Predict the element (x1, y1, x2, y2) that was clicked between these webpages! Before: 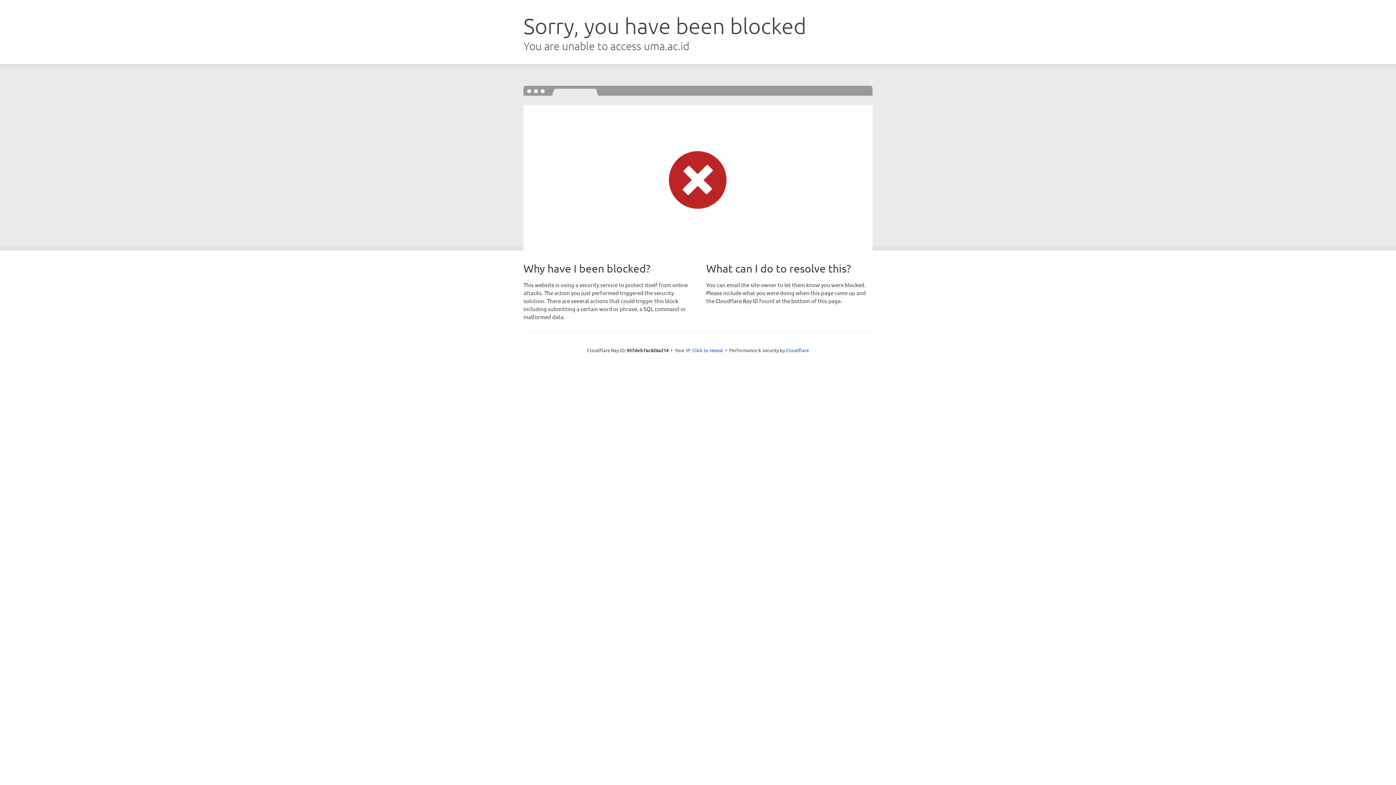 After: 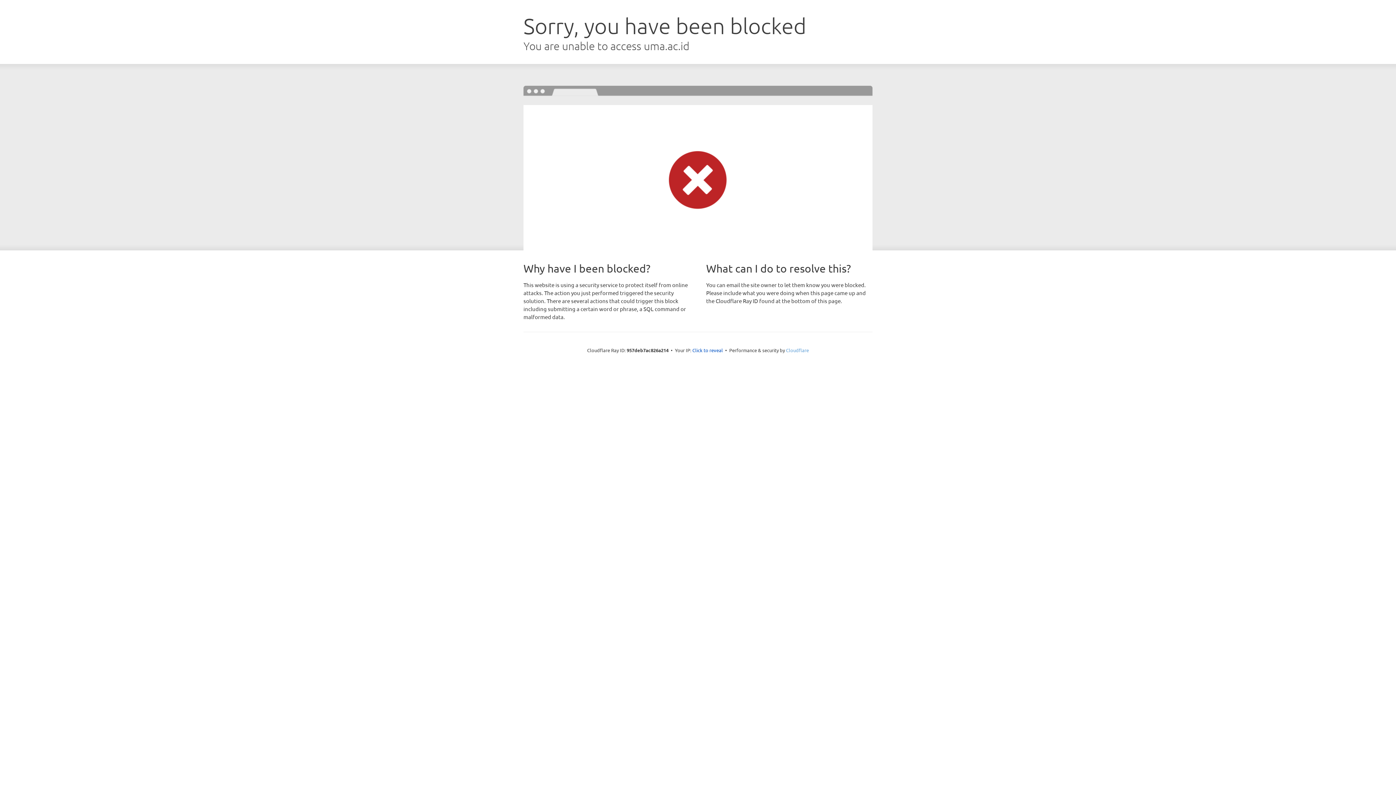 Action: label: Cloudflare bbox: (786, 347, 809, 353)